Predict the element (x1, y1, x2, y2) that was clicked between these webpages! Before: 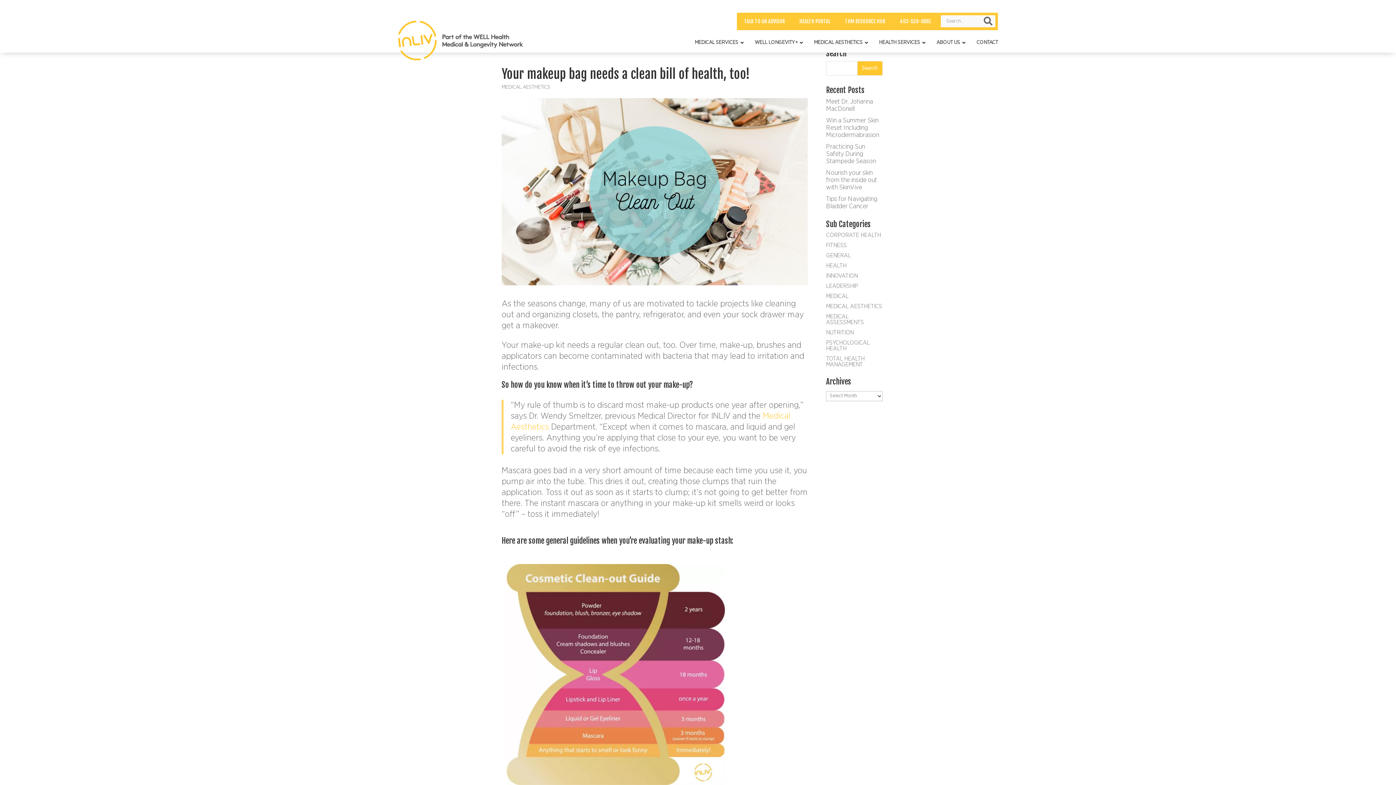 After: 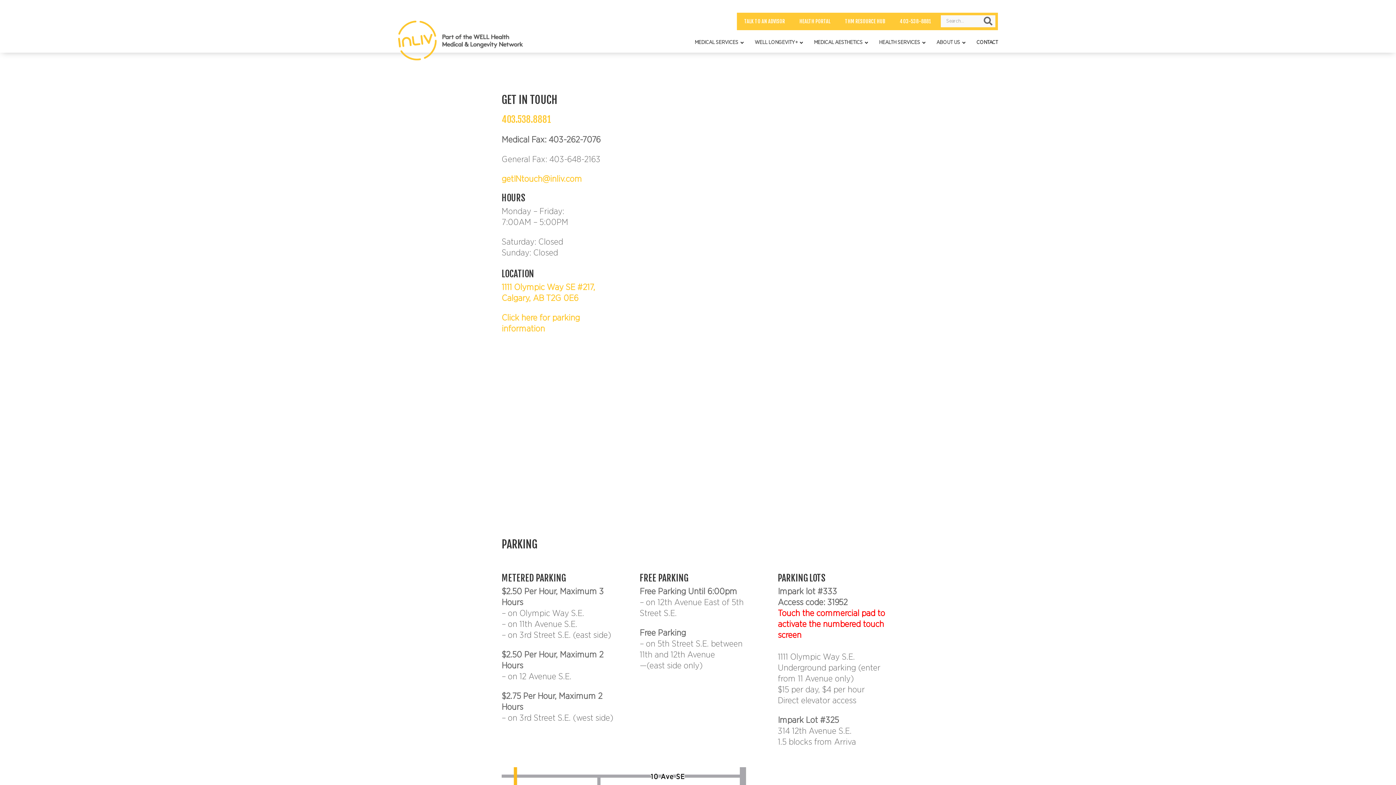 Action: bbox: (737, 12, 792, 30) label: TALK TO AN ADVISOR